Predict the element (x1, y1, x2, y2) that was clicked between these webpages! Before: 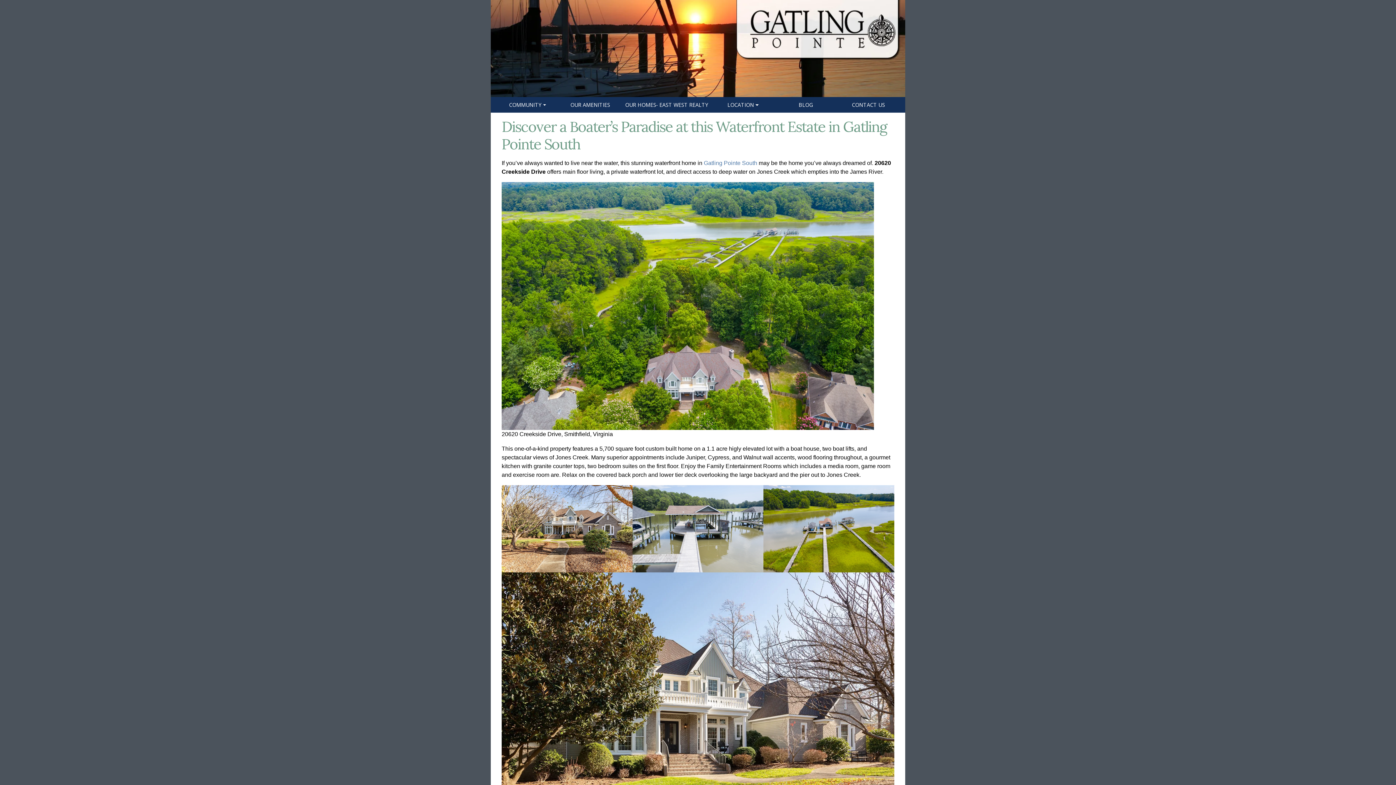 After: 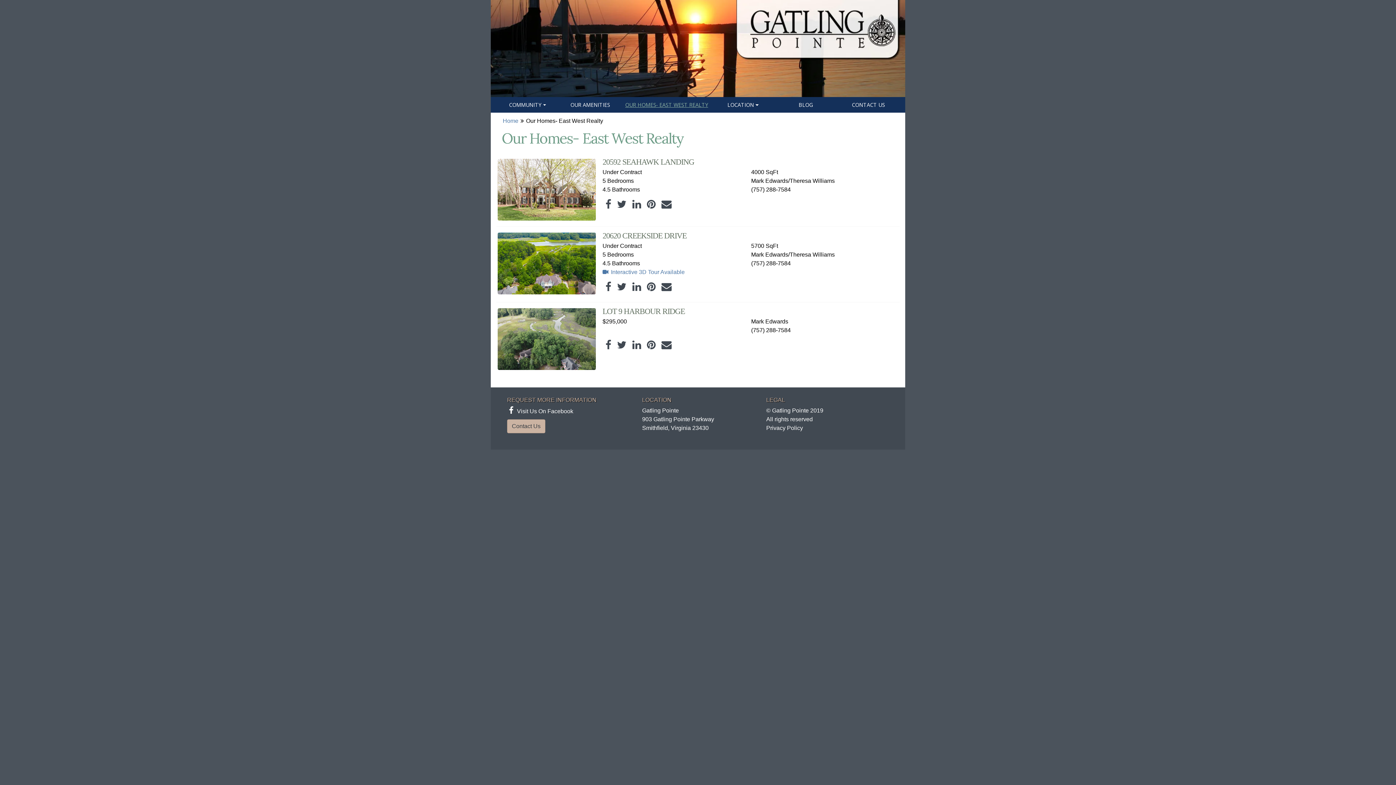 Action: bbox: (621, 97, 711, 112) label: OUR HOMES- EAST WEST REALTY